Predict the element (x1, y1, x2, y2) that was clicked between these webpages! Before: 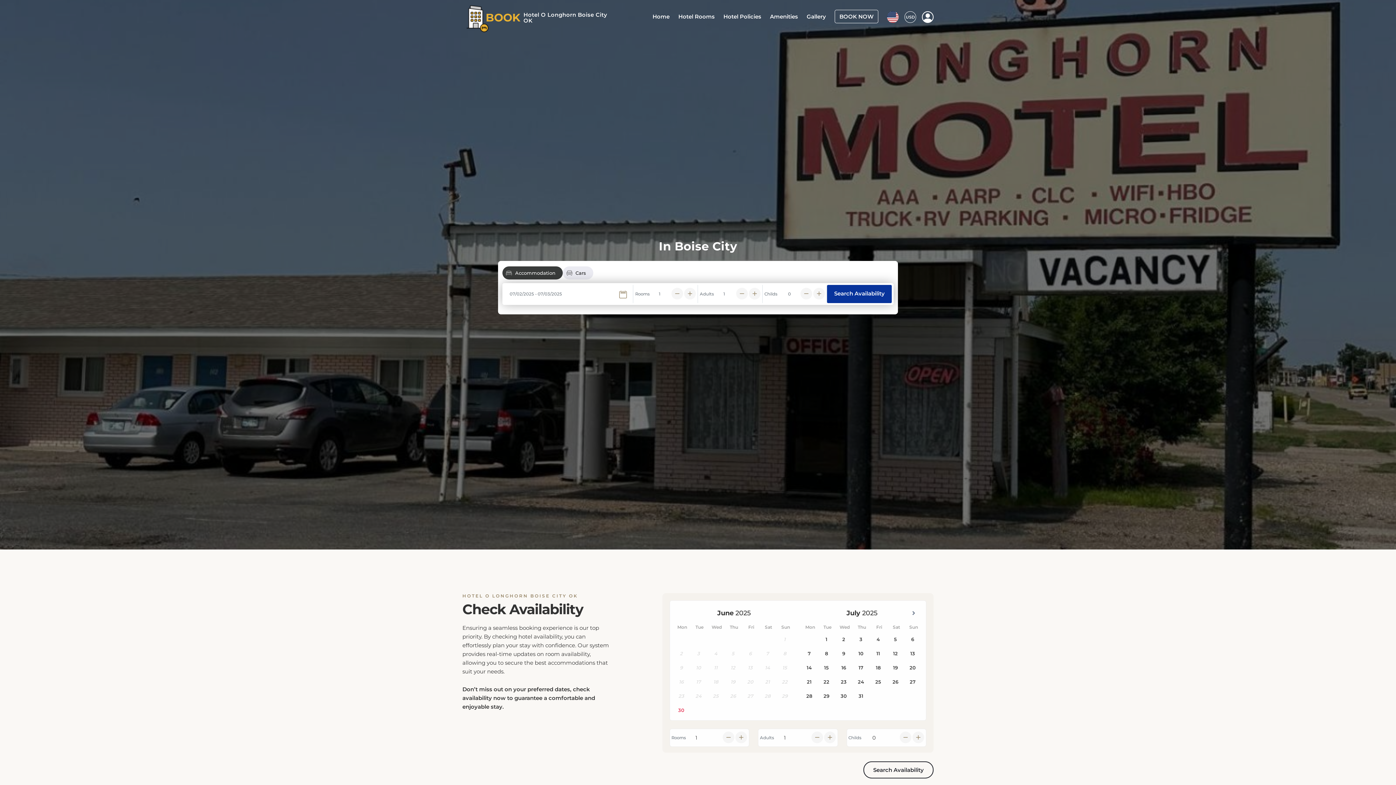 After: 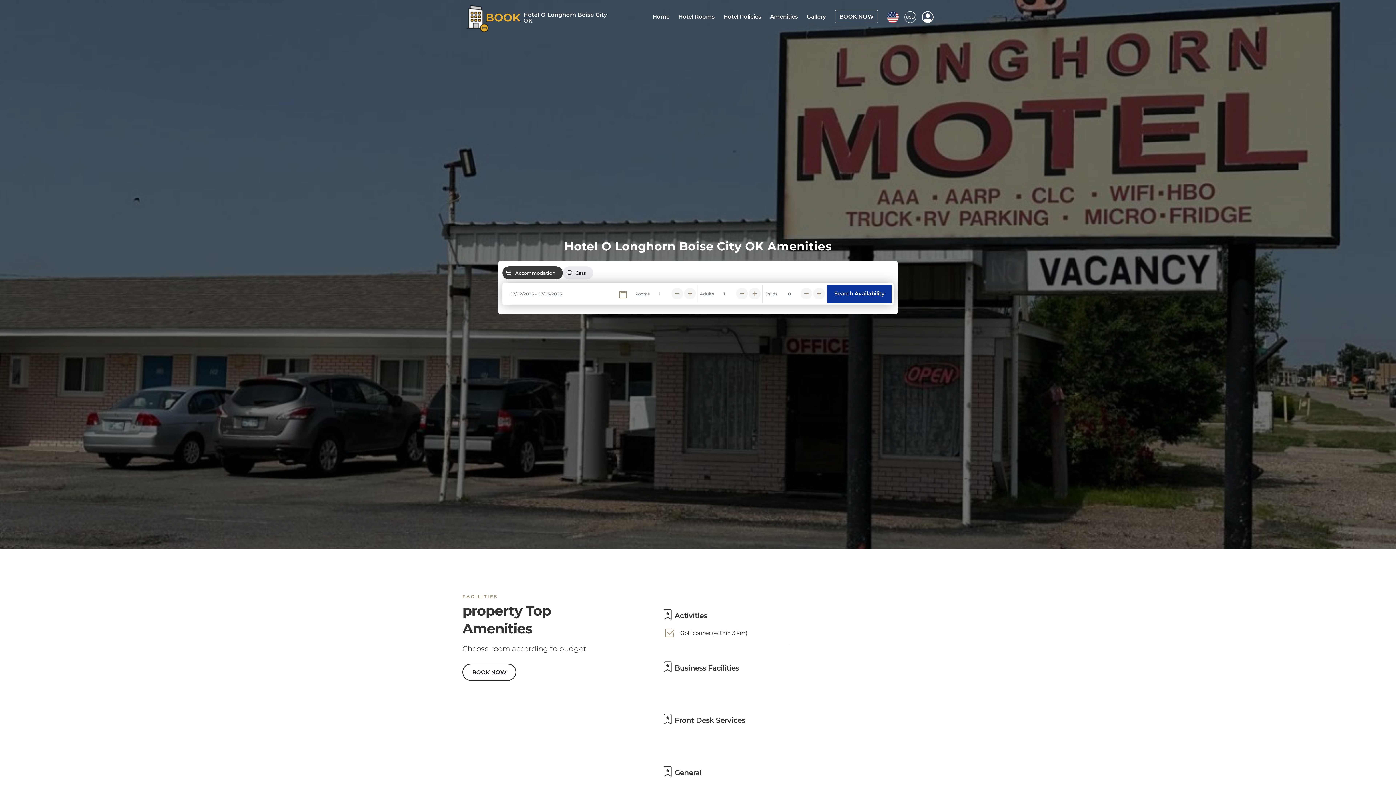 Action: bbox: (770, 12, 798, 19) label: Amenities